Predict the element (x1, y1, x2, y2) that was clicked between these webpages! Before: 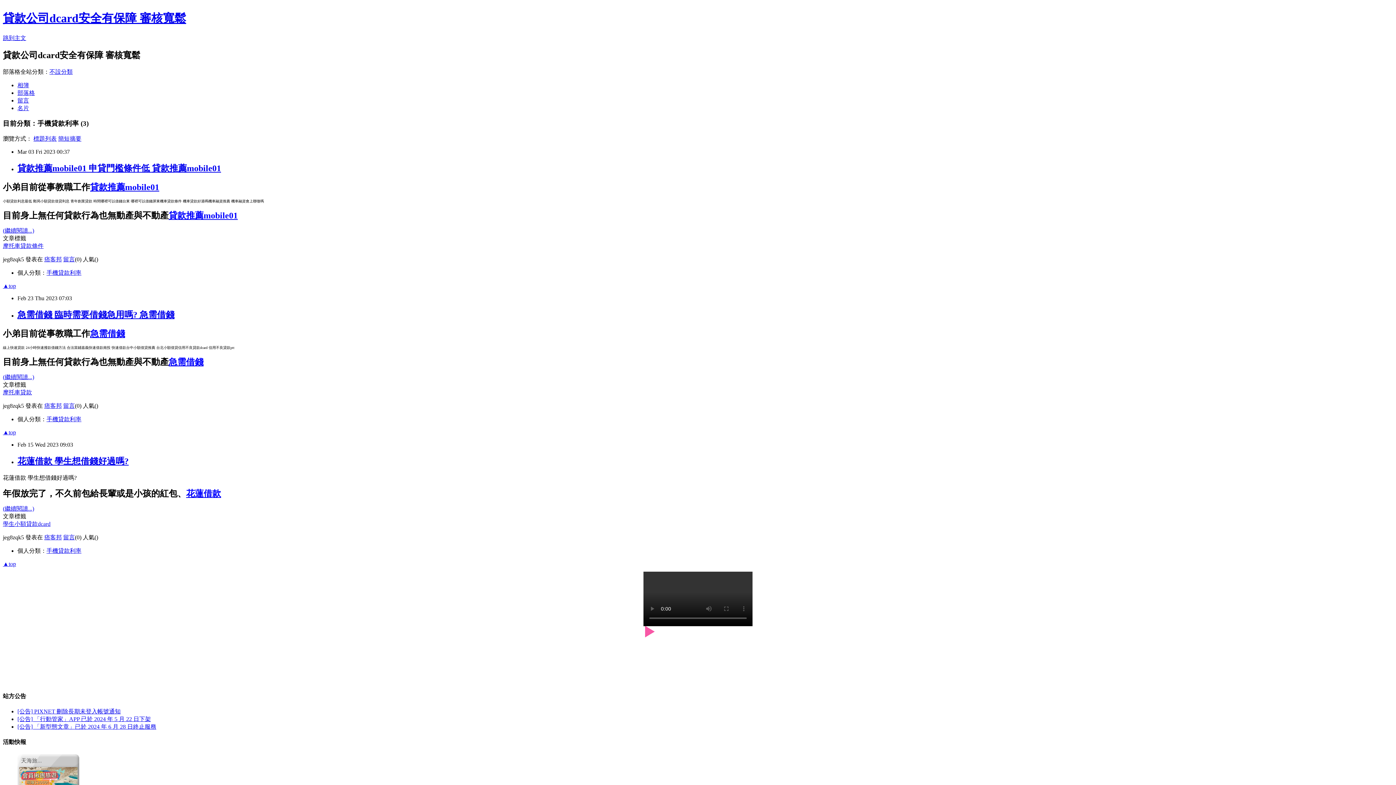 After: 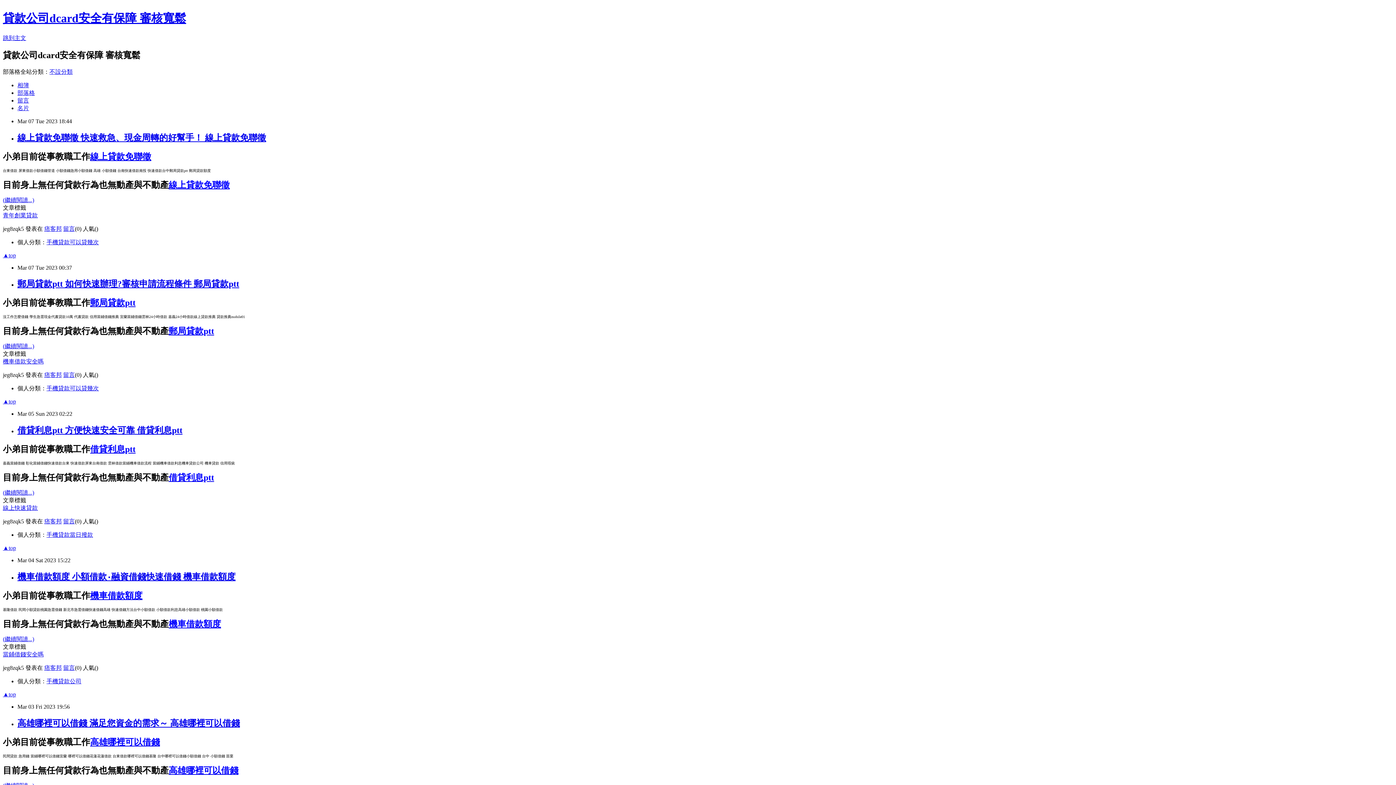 Action: bbox: (17, 89, 34, 95) label: 部落格